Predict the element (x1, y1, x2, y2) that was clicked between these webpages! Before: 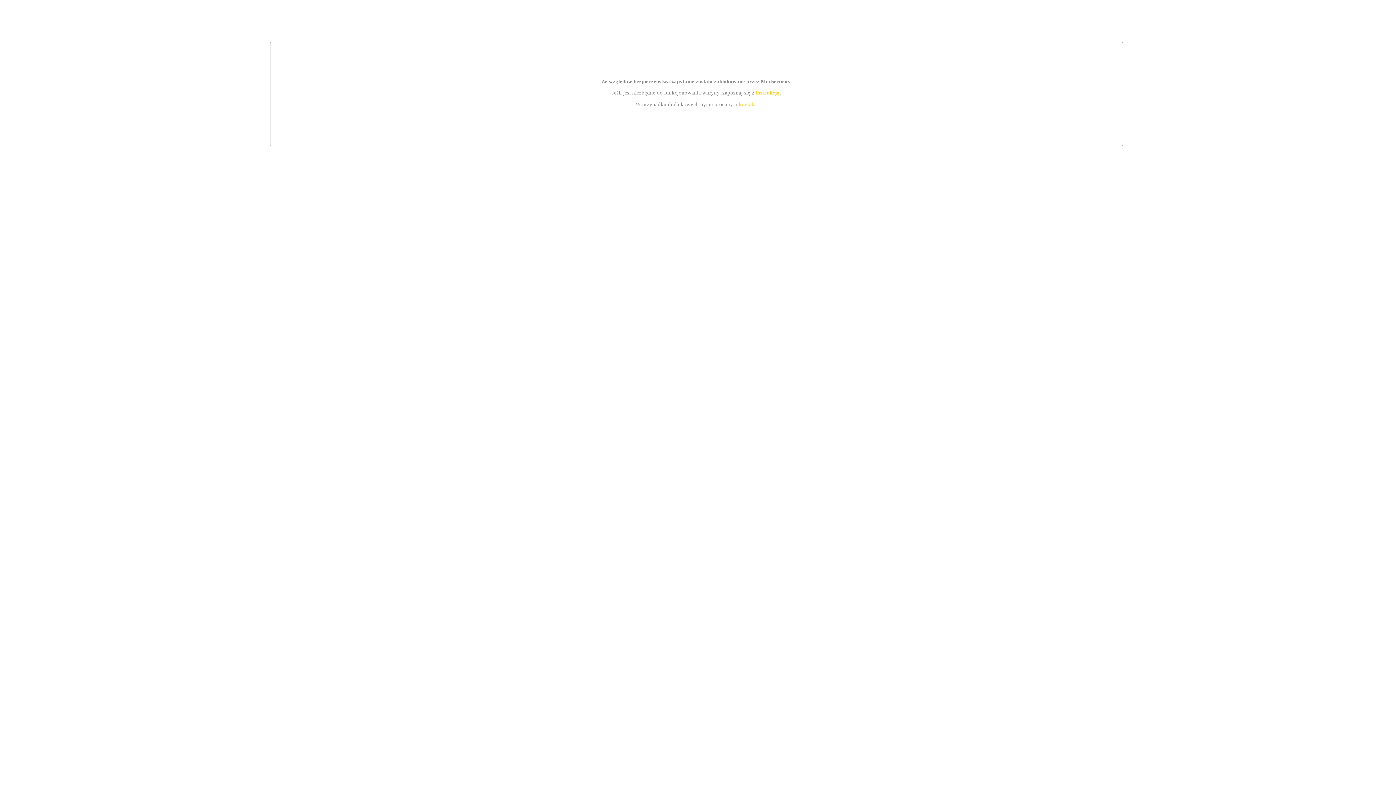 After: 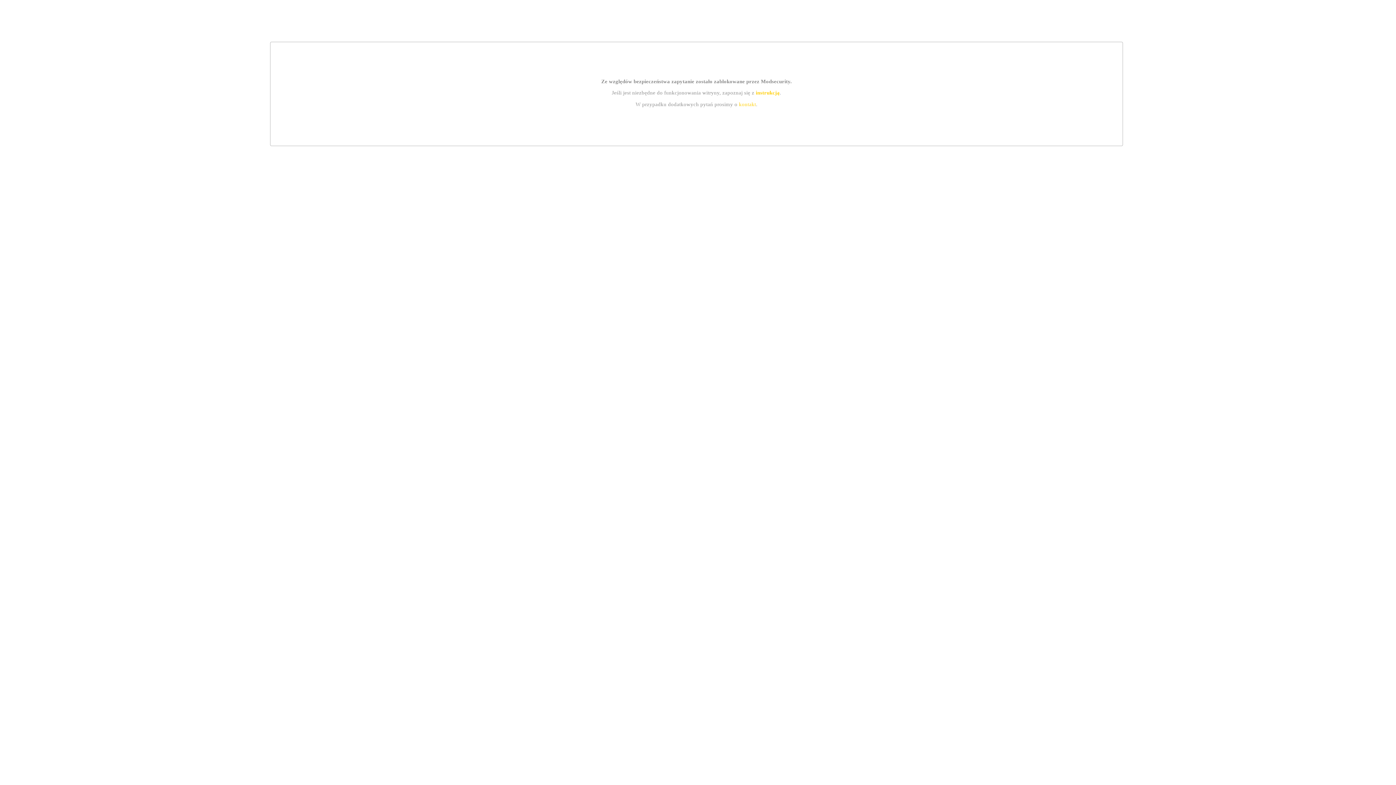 Action: label: kontakt bbox: (739, 101, 756, 107)